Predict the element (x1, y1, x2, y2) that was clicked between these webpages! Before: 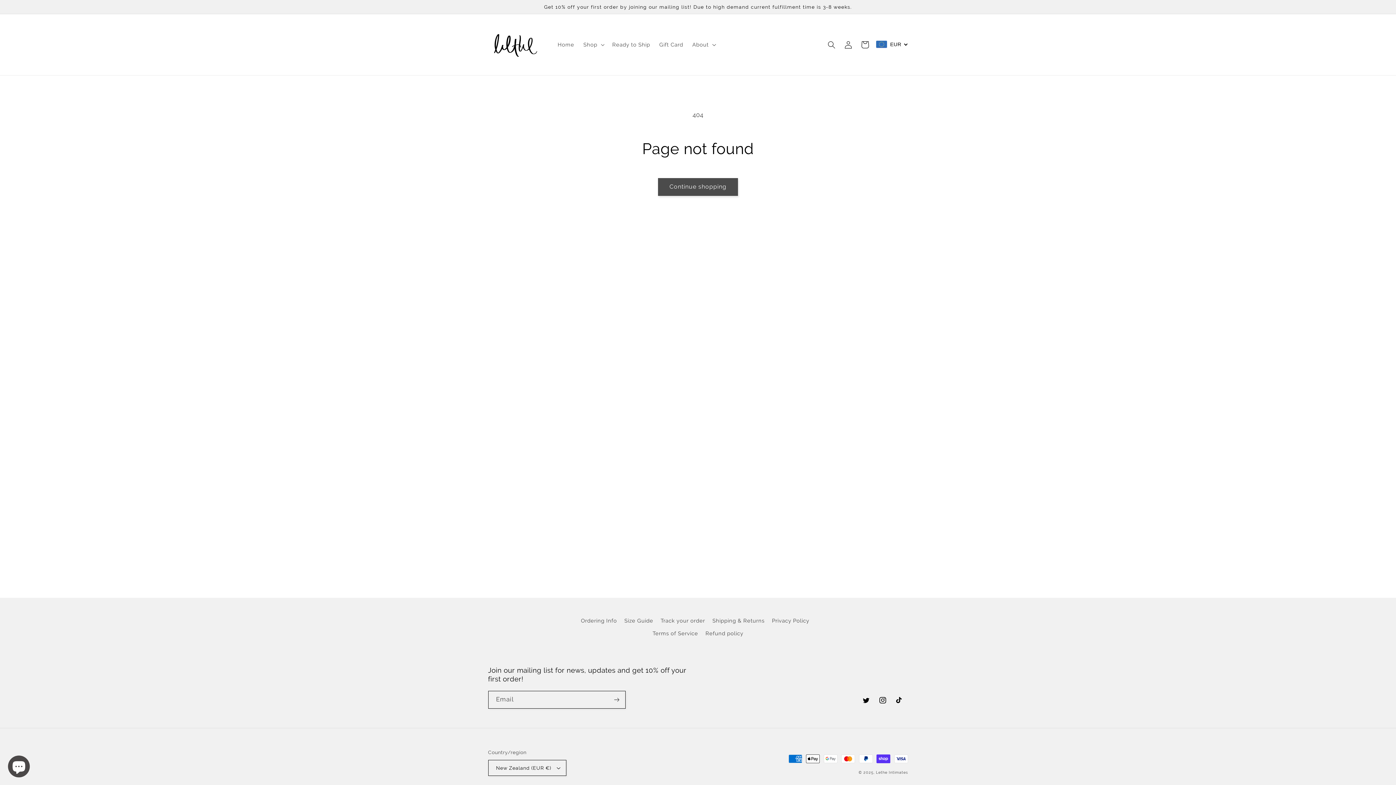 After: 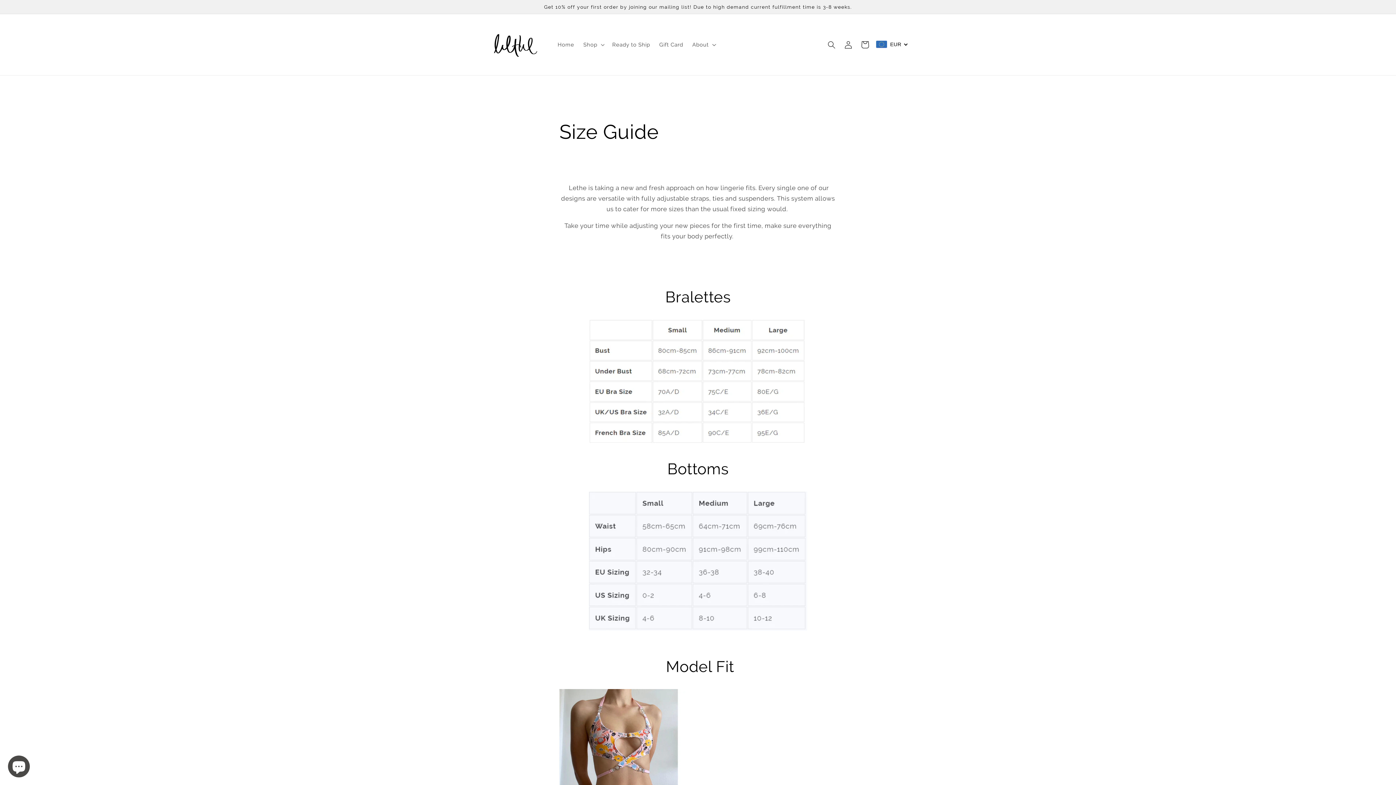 Action: label: Size Guide bbox: (624, 614, 653, 627)